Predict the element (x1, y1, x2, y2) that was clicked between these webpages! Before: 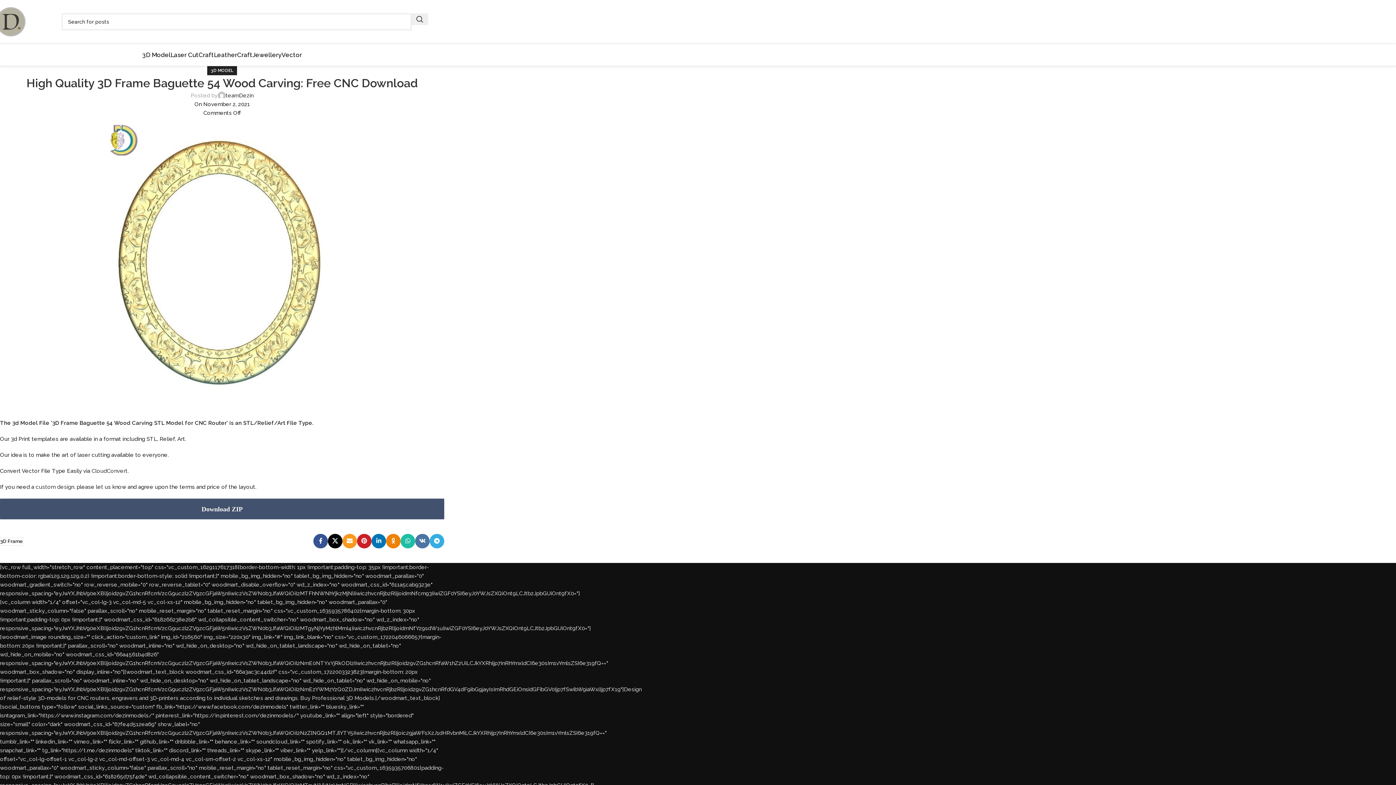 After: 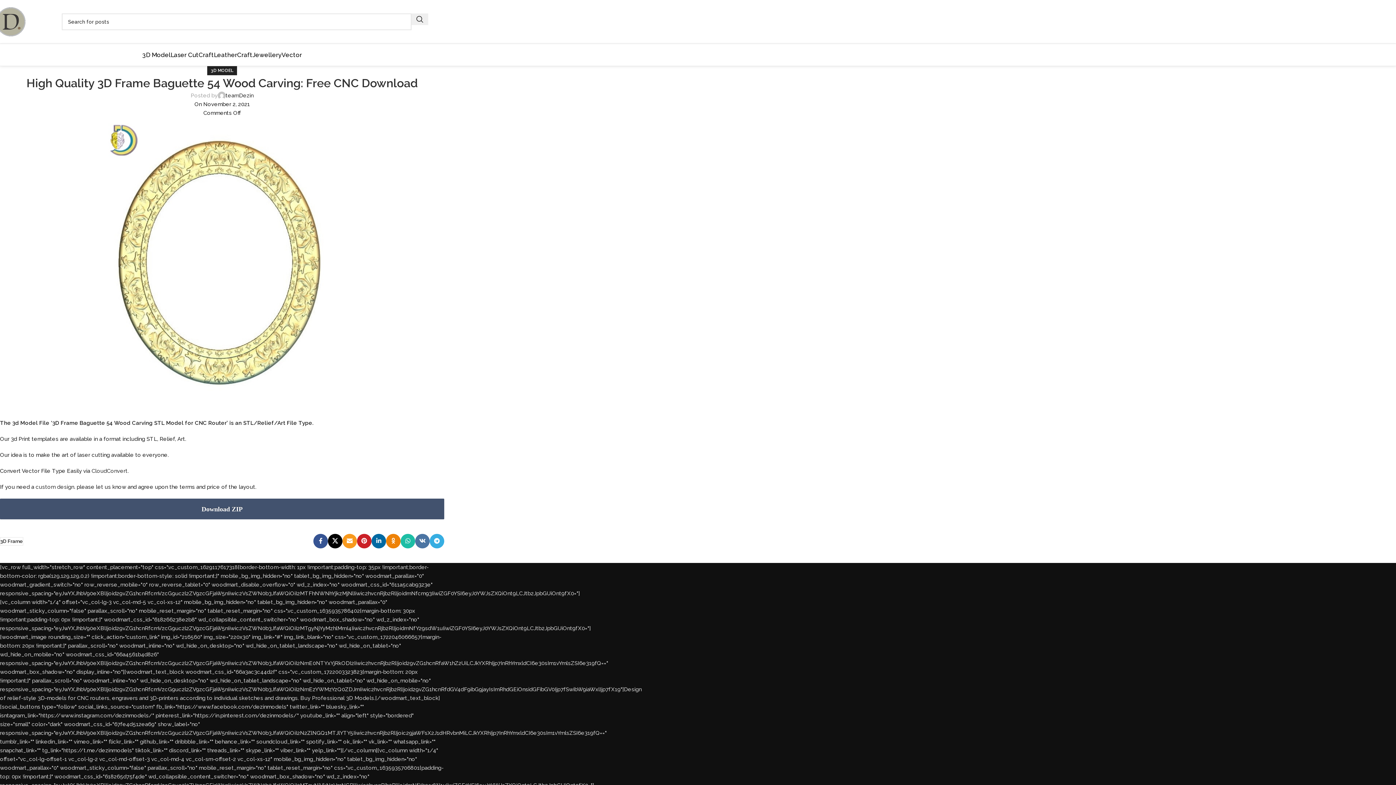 Action: label: Linkedin social link bbox: (371, 534, 386, 548)